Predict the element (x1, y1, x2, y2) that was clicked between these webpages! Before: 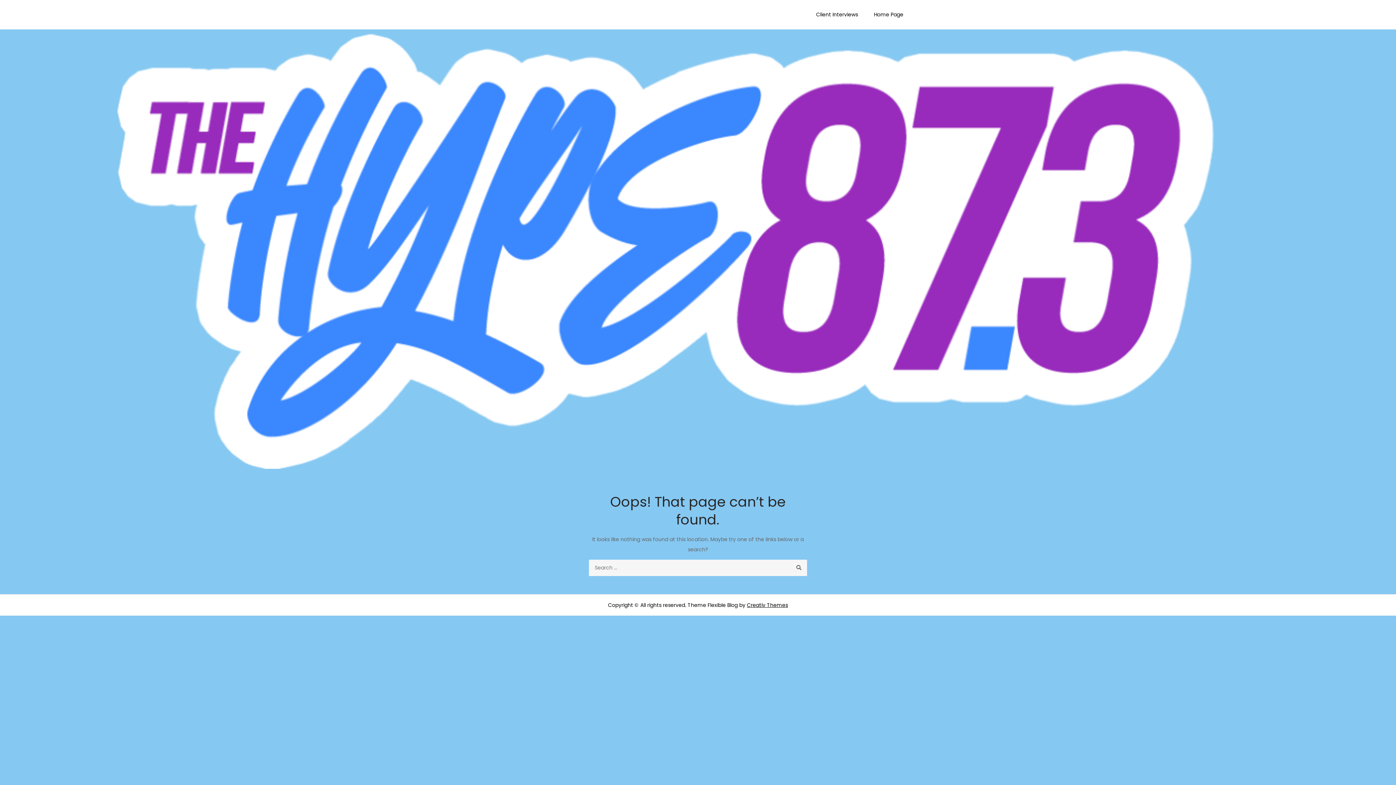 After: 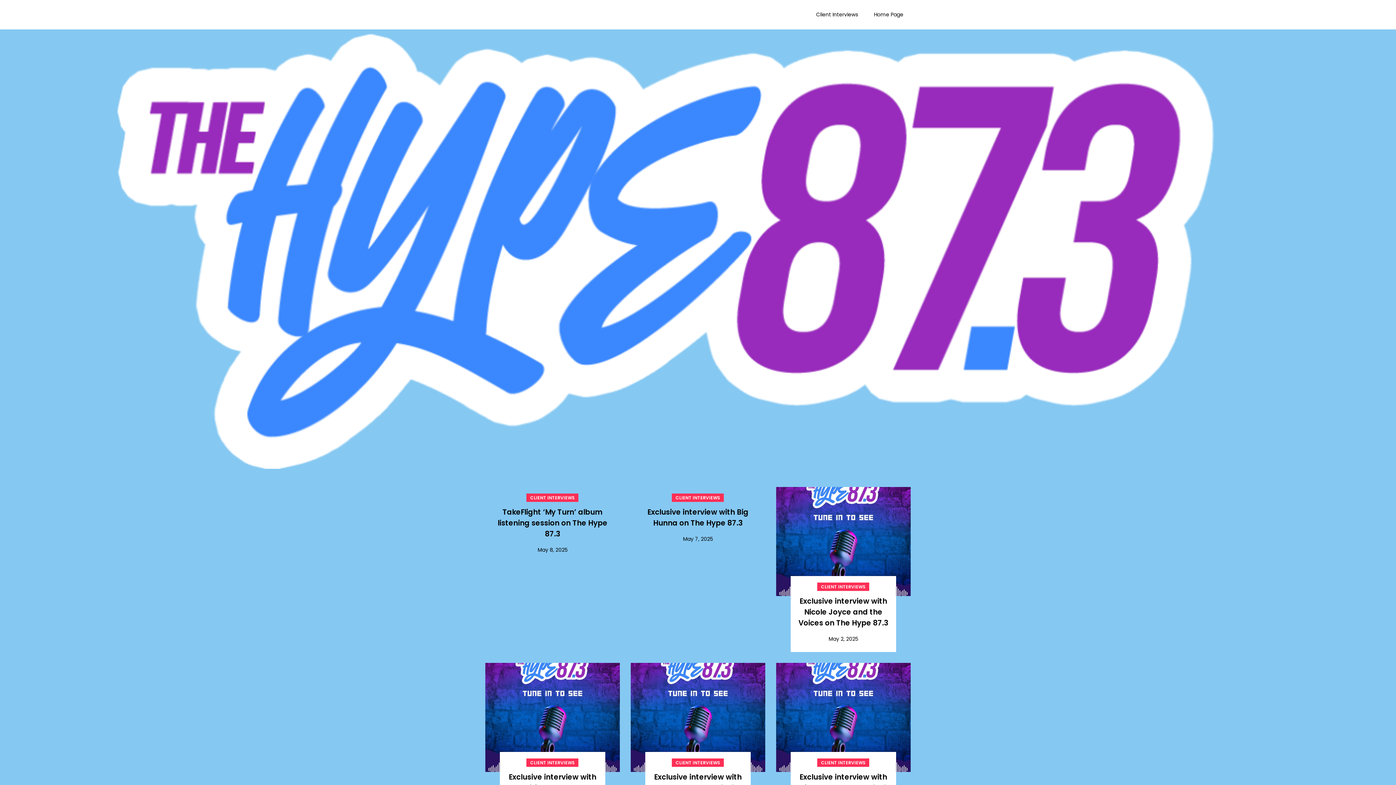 Action: bbox: (790, 559, 807, 576)